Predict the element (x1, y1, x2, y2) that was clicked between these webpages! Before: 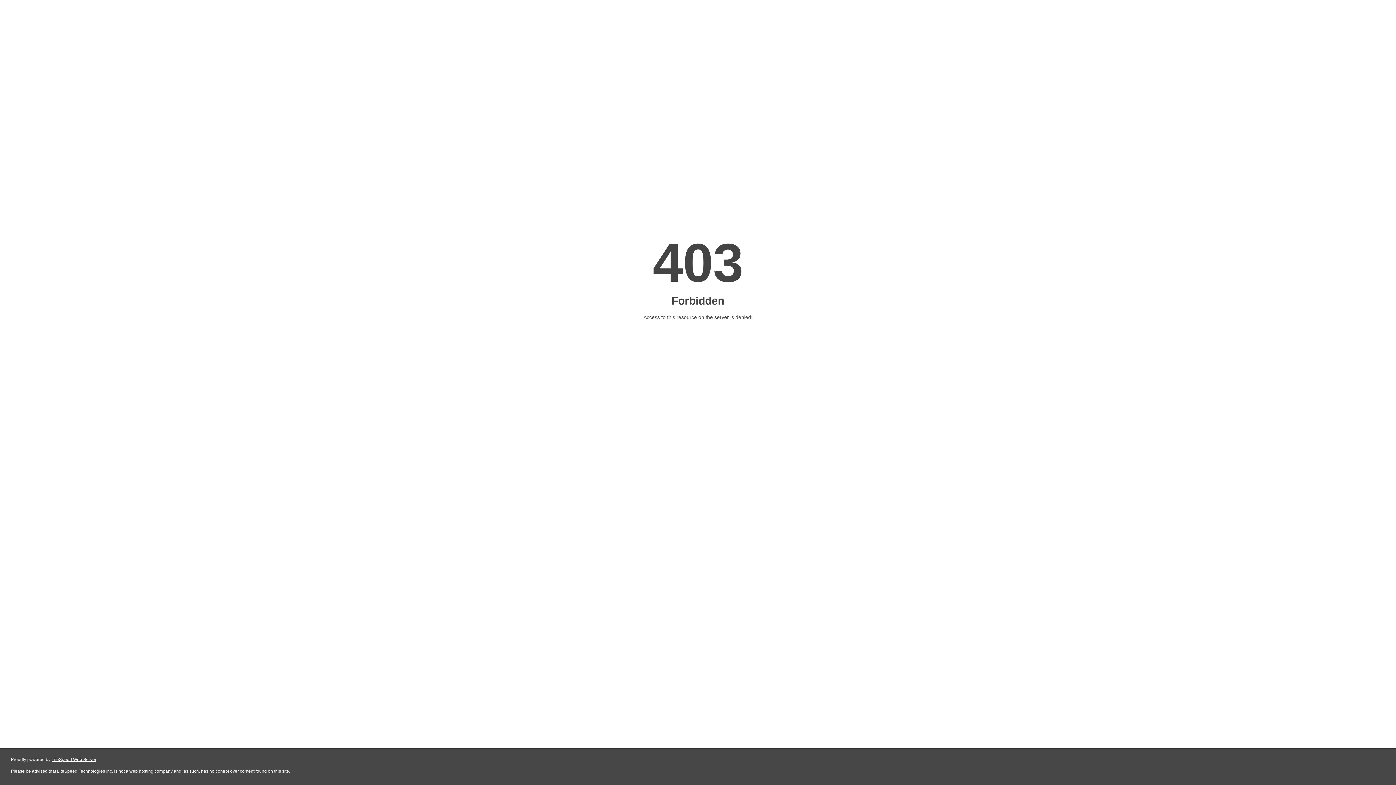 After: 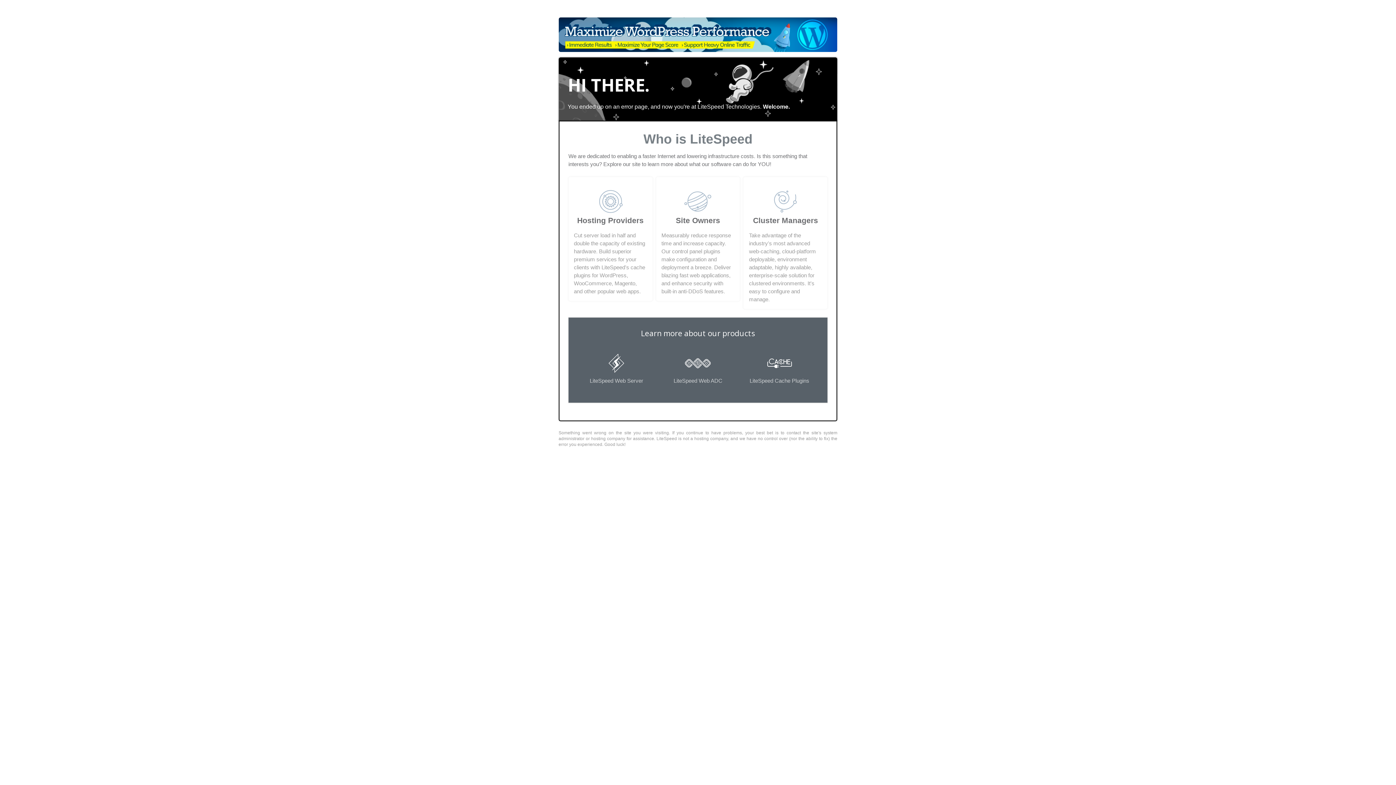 Action: label: LiteSpeed Web Server bbox: (51, 757, 96, 762)